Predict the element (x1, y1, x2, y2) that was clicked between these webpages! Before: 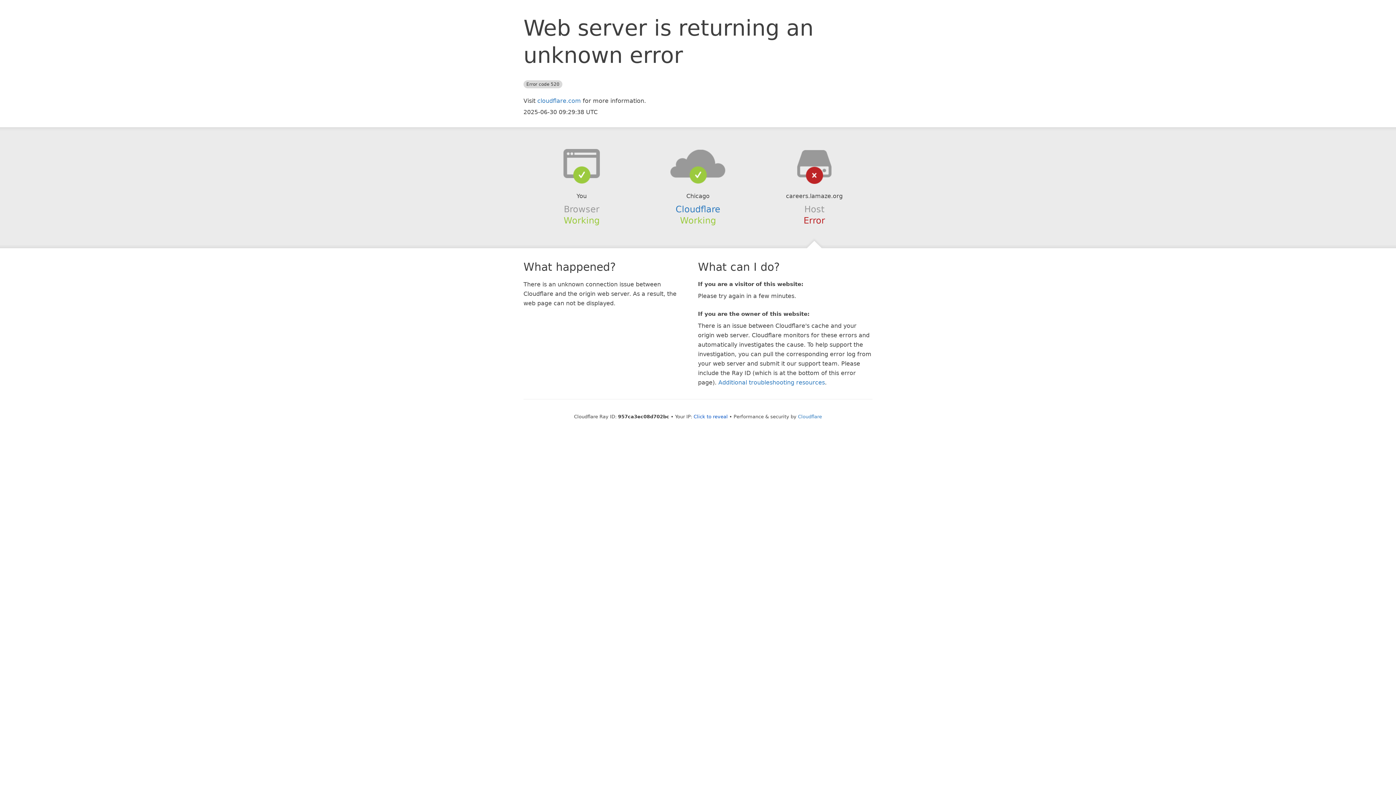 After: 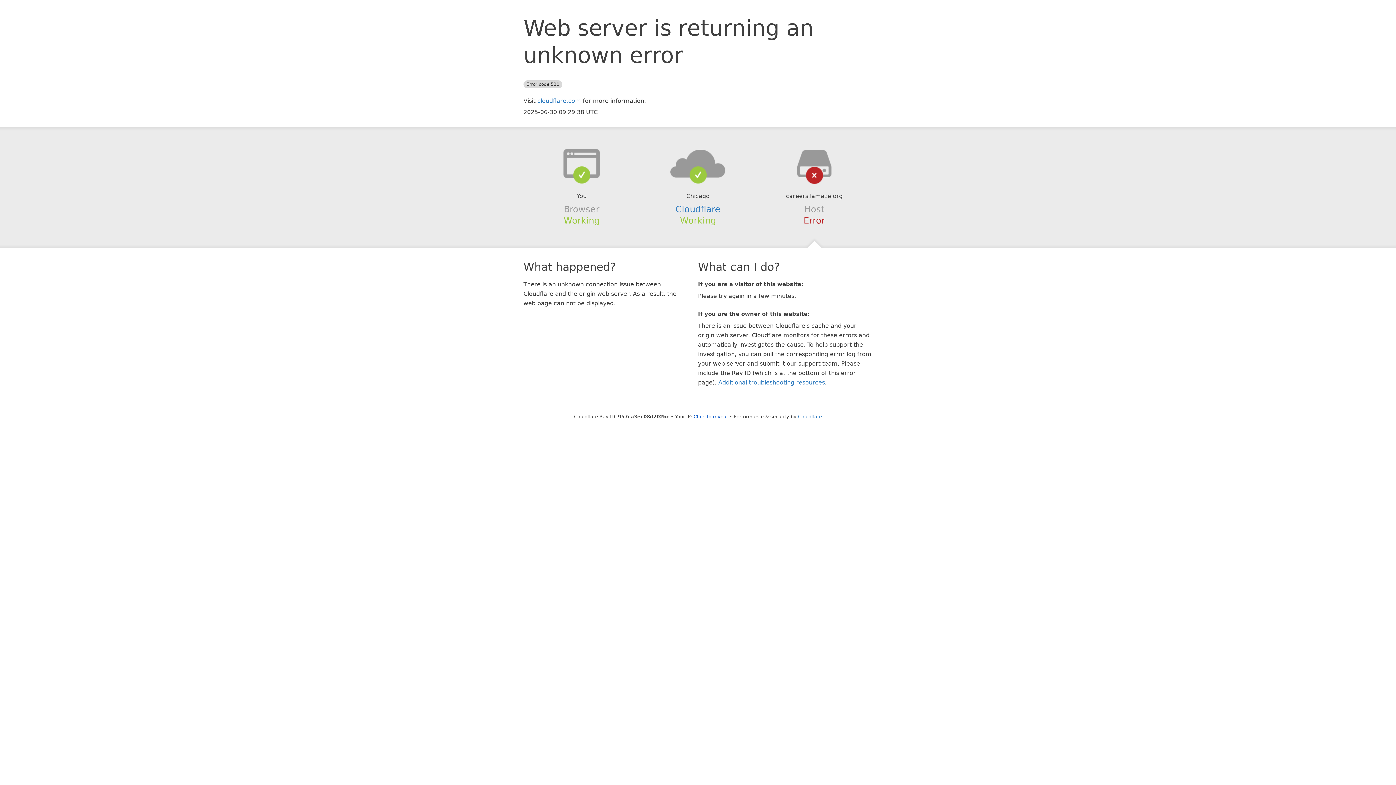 Action: bbox: (639, 148, 756, 178)